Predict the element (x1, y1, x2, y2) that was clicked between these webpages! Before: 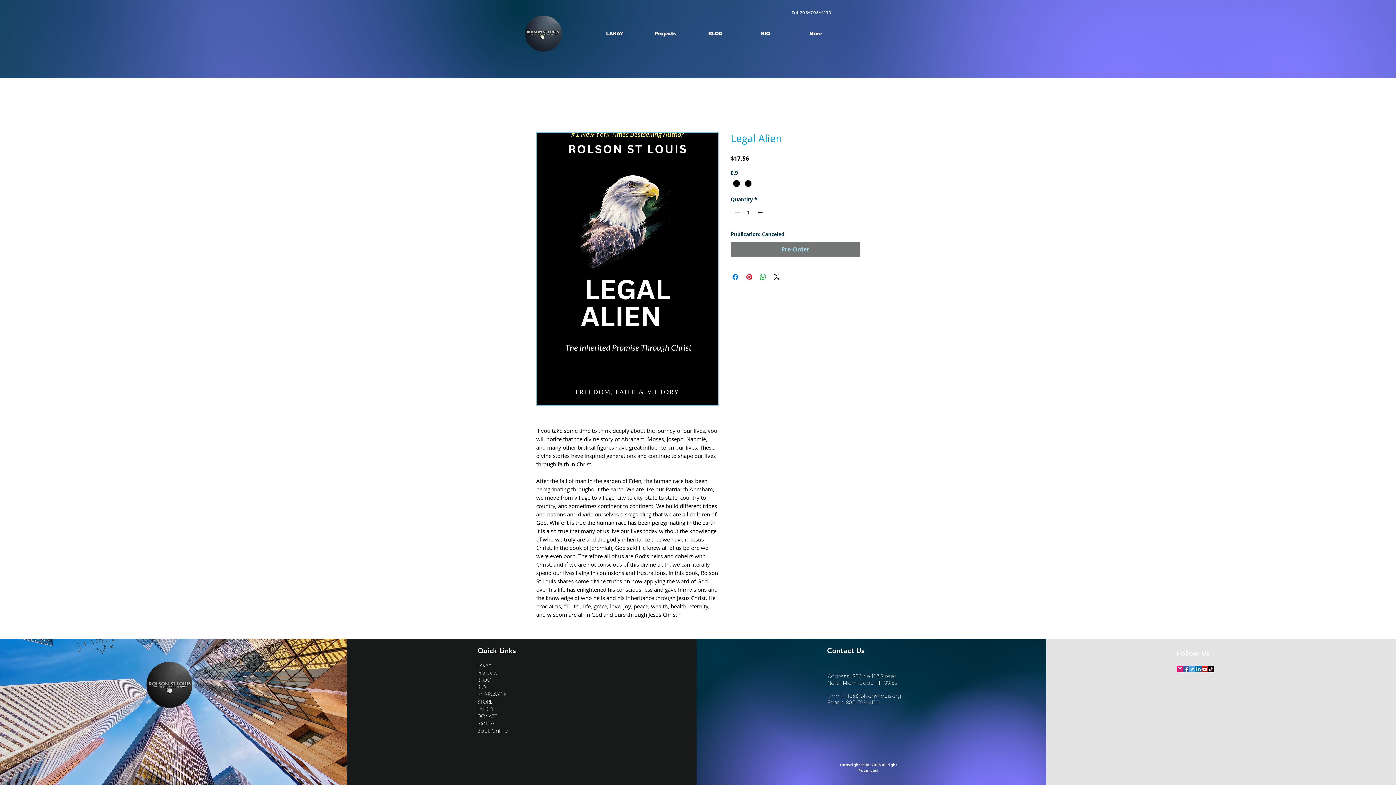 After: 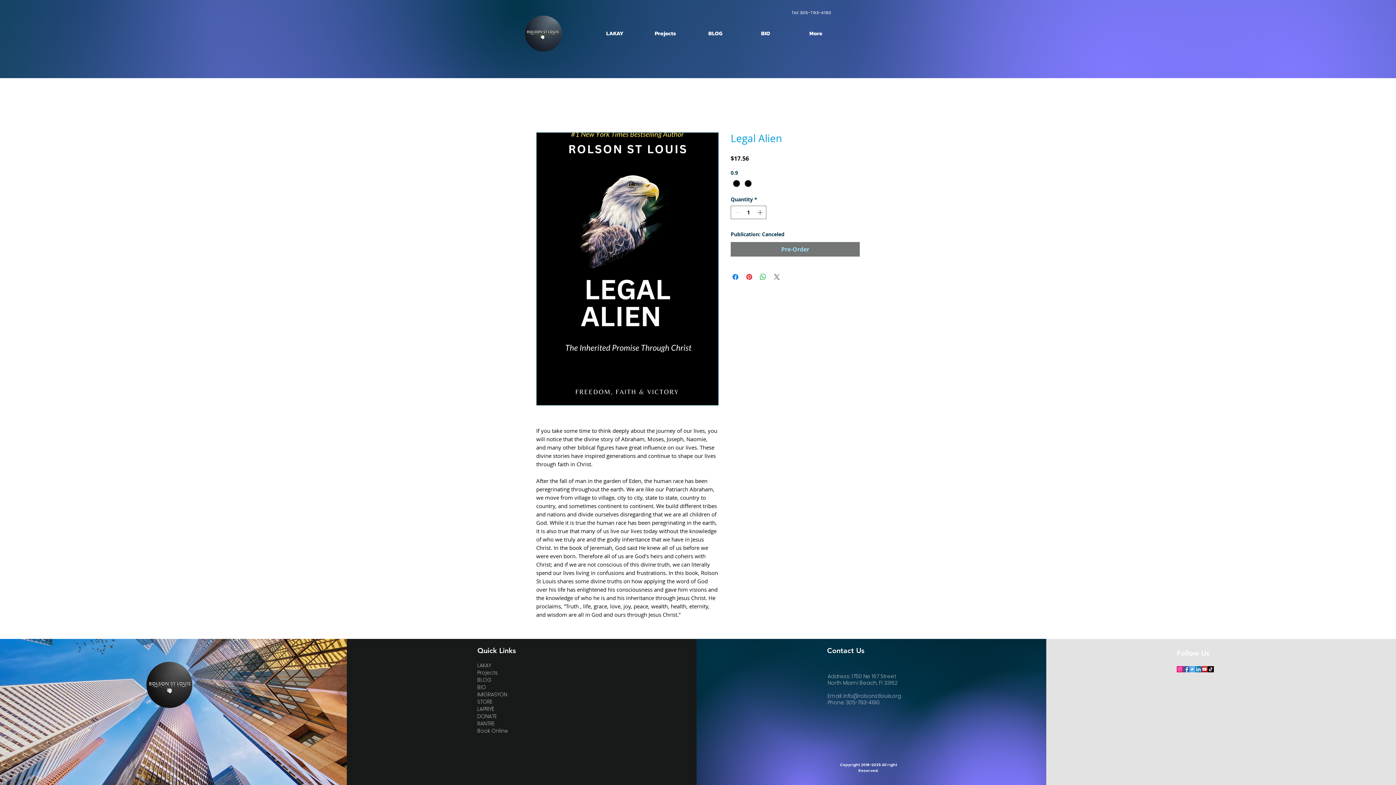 Action: bbox: (772, 272, 781, 281) label: Share on X